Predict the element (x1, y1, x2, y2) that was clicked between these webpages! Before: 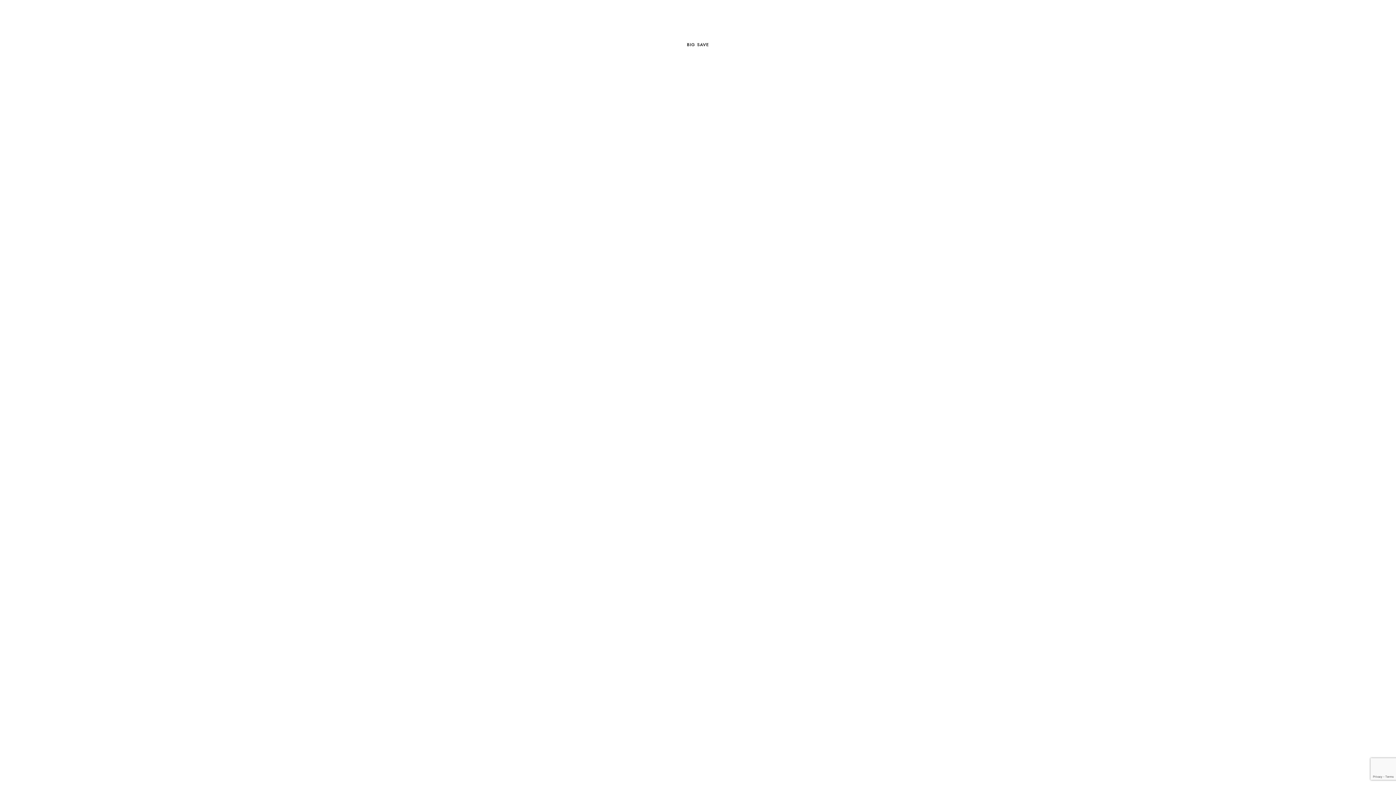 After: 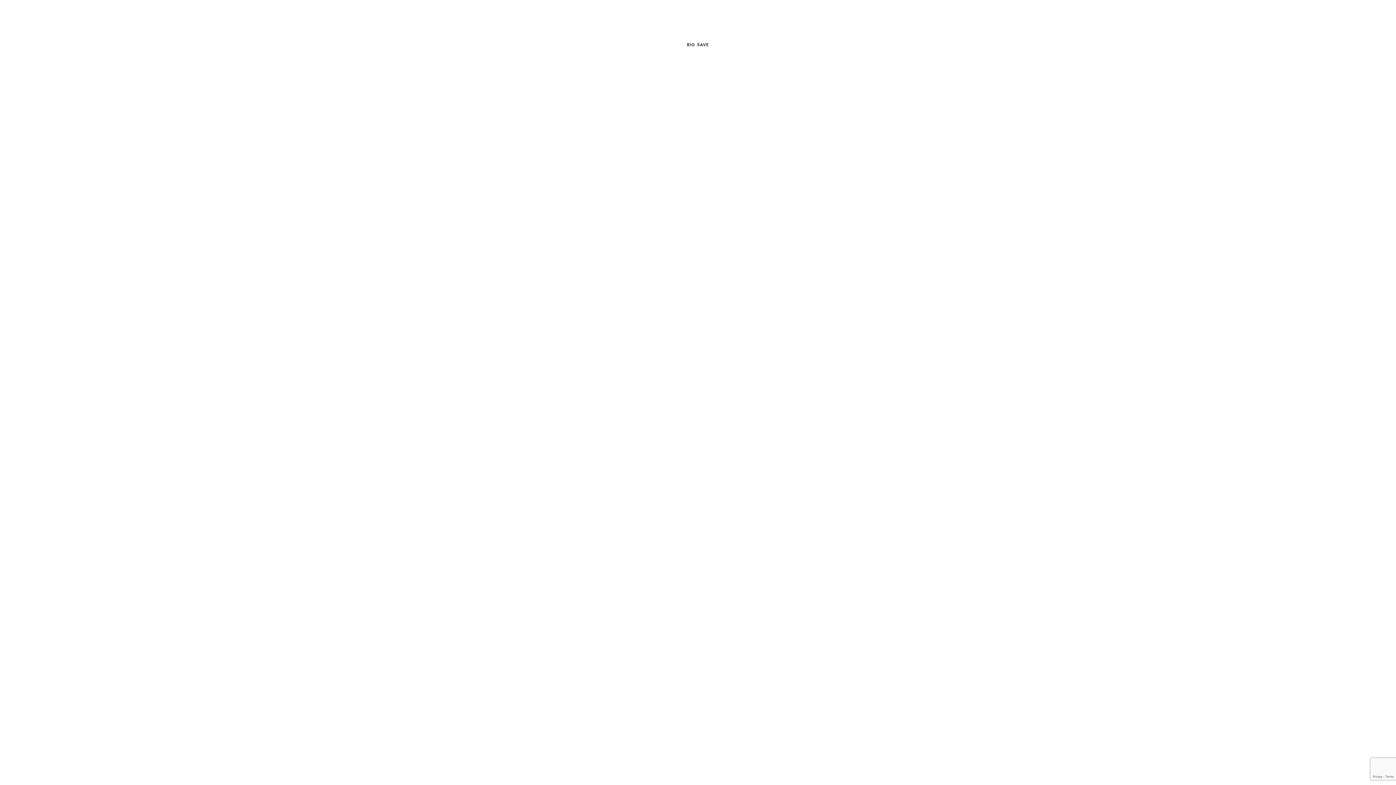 Action: bbox: (682, 40, 713, 48) label: BIG SAVE